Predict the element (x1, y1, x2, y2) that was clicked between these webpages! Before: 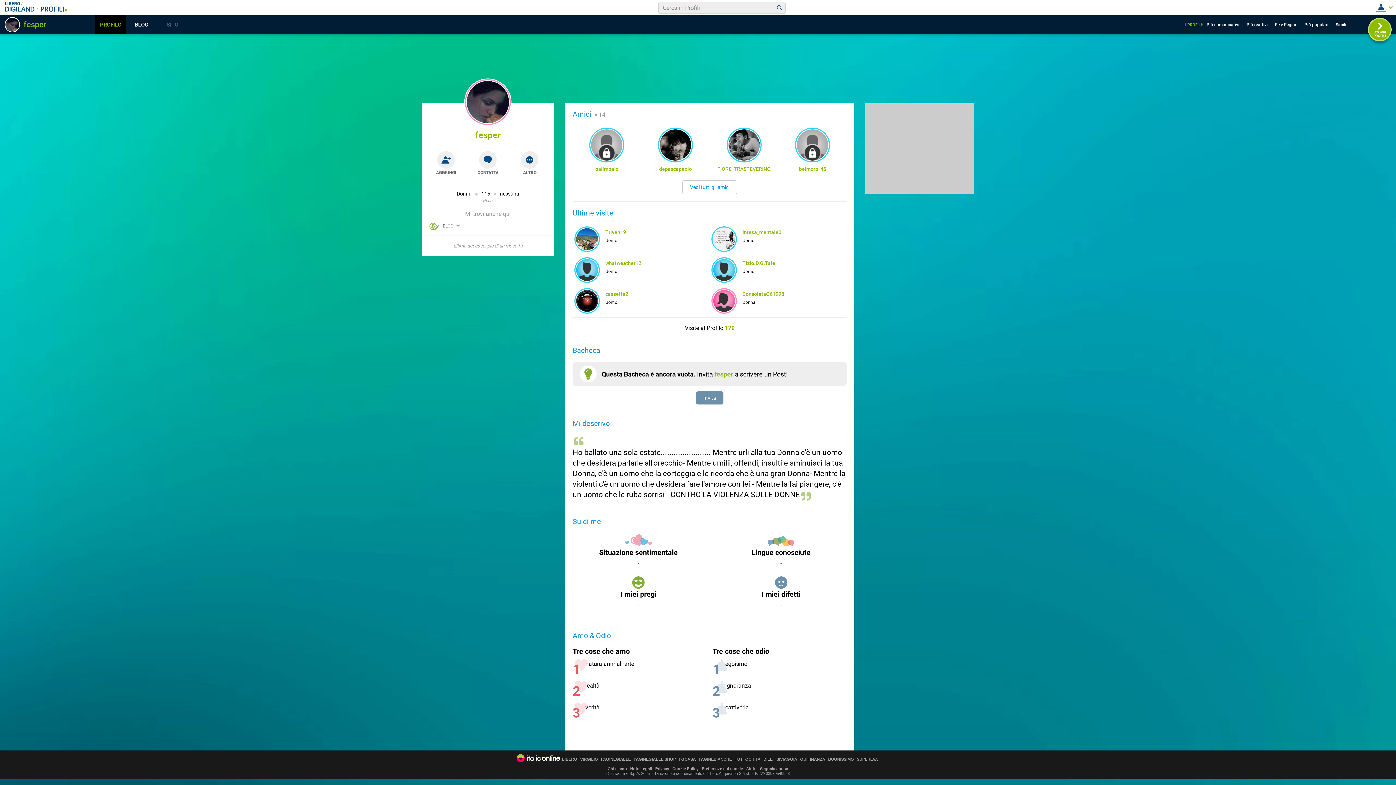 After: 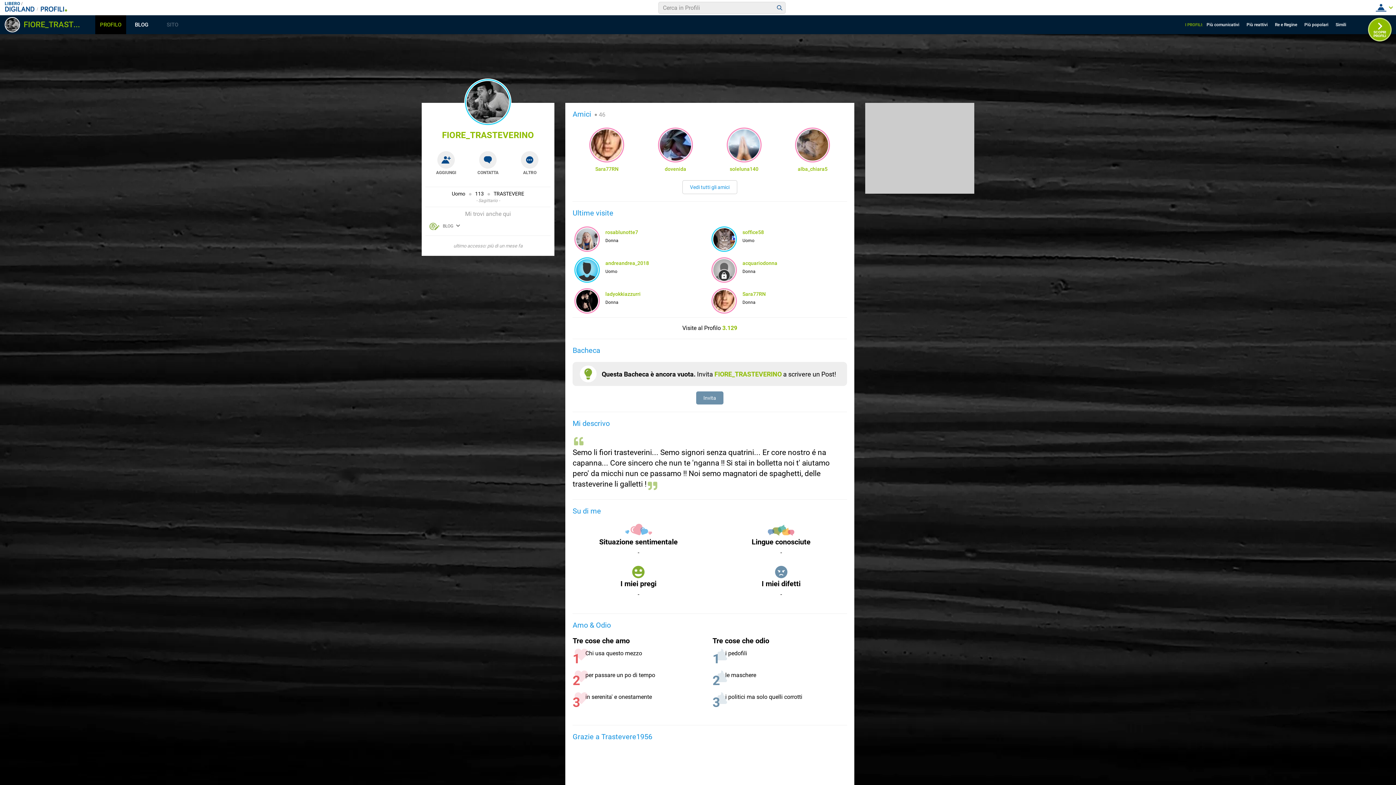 Action: bbox: (728, 129, 759, 160)